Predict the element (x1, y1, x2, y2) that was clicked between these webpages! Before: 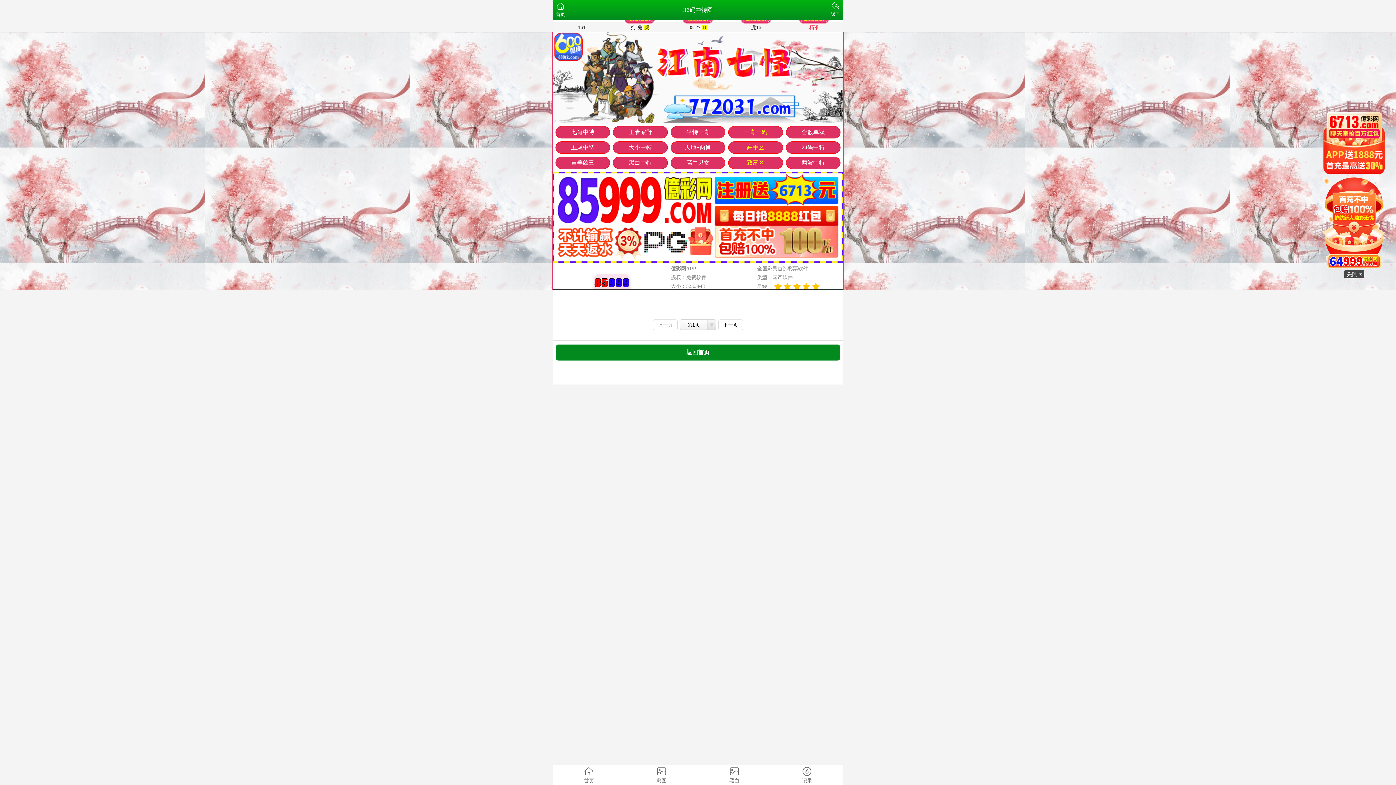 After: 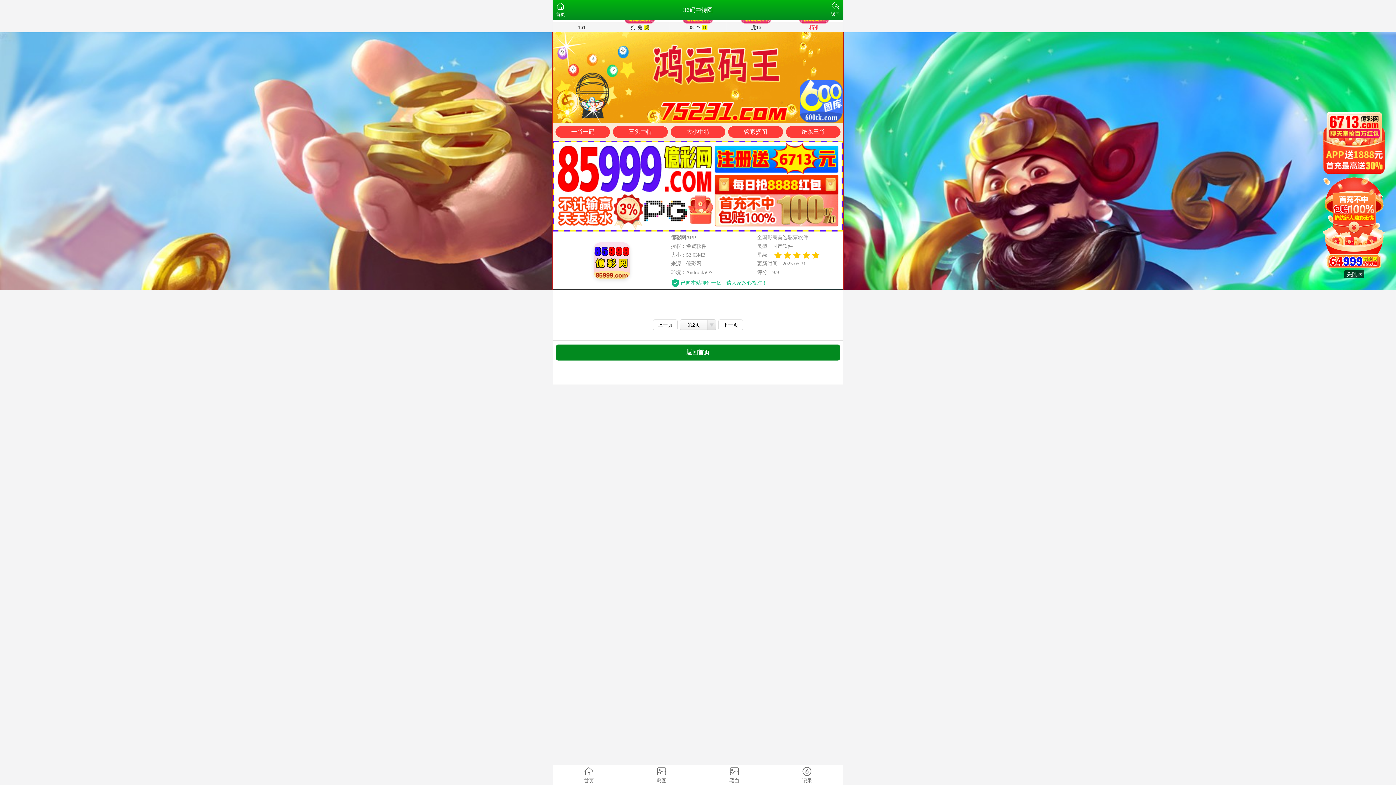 Action: bbox: (718, 319, 743, 330) label: 下一页